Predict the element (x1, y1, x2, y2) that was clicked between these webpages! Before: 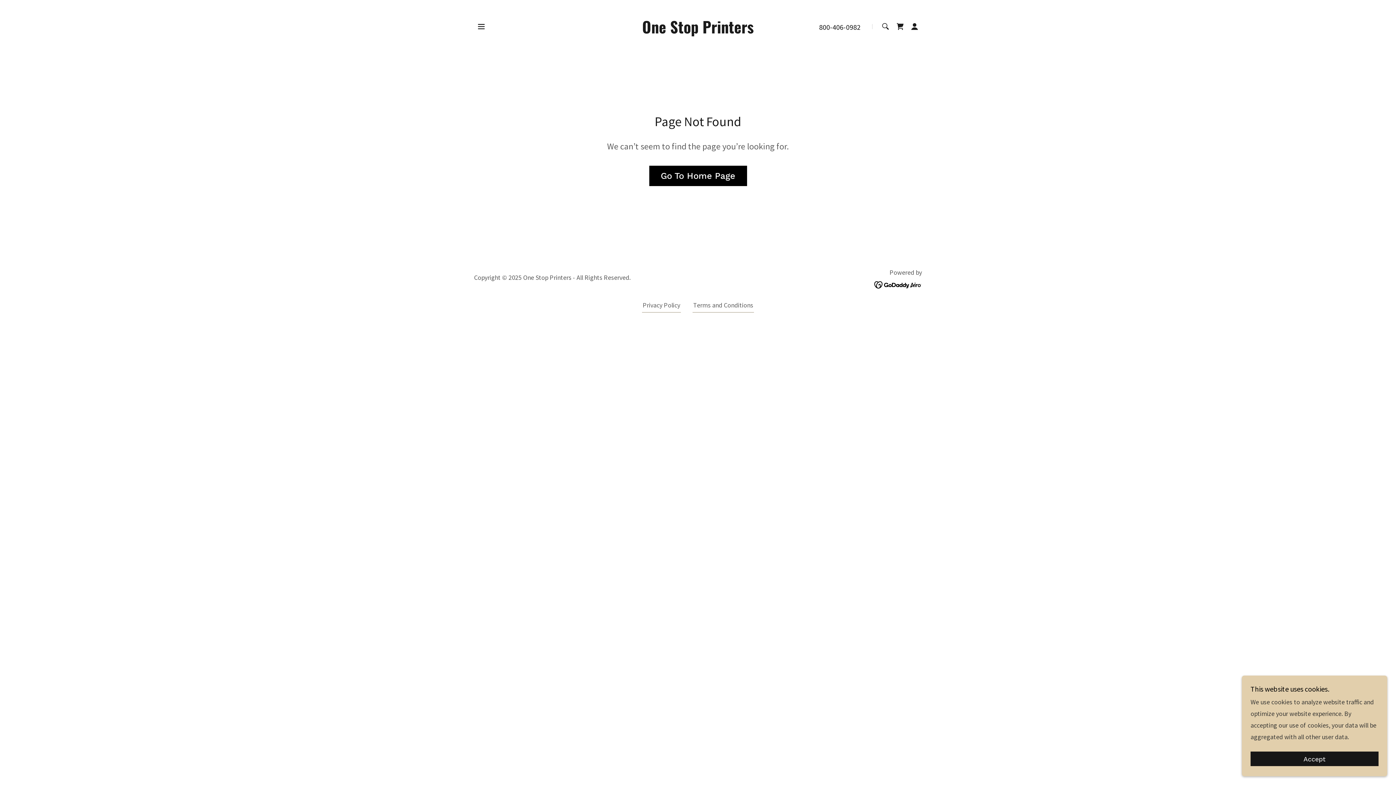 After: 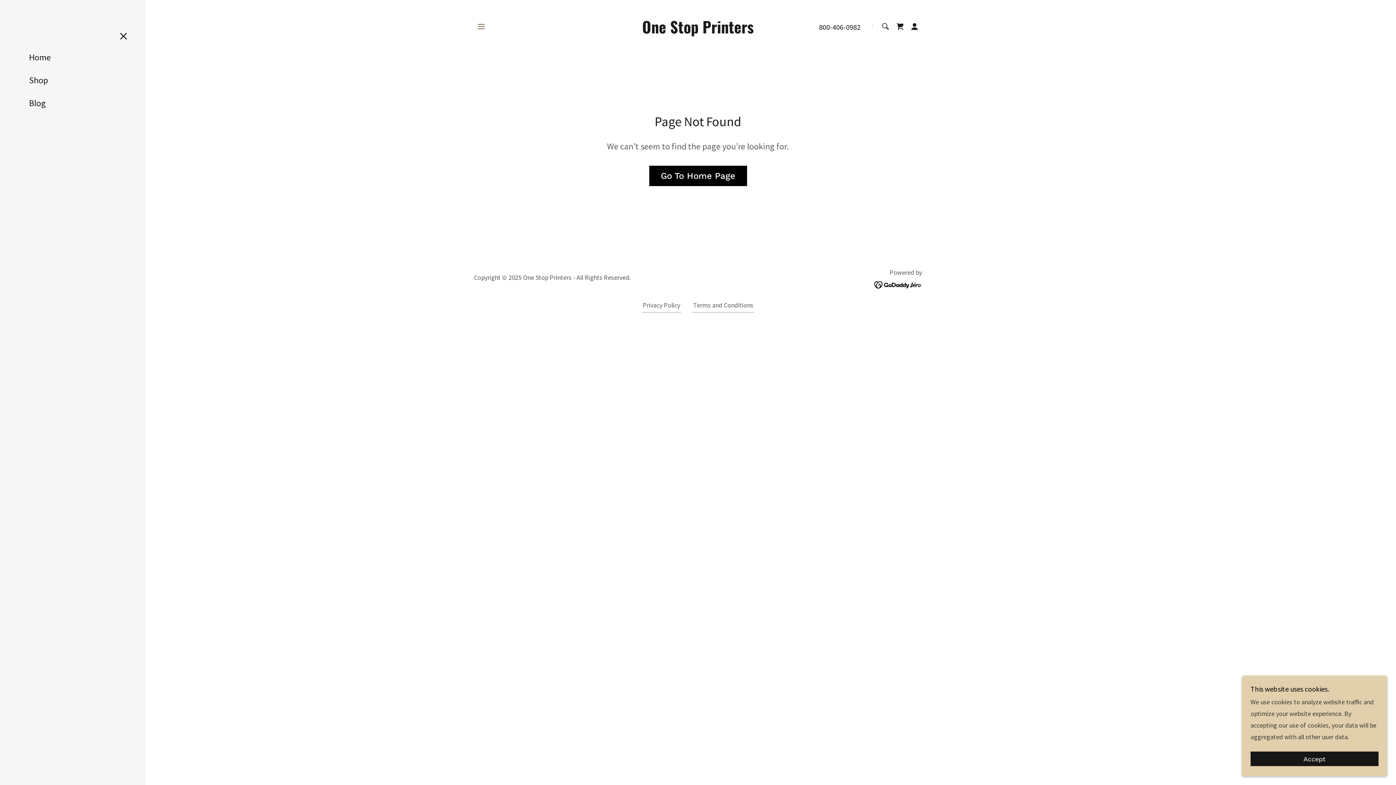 Action: bbox: (474, 19, 488, 33) label: Hamburger Site Navigation Icon